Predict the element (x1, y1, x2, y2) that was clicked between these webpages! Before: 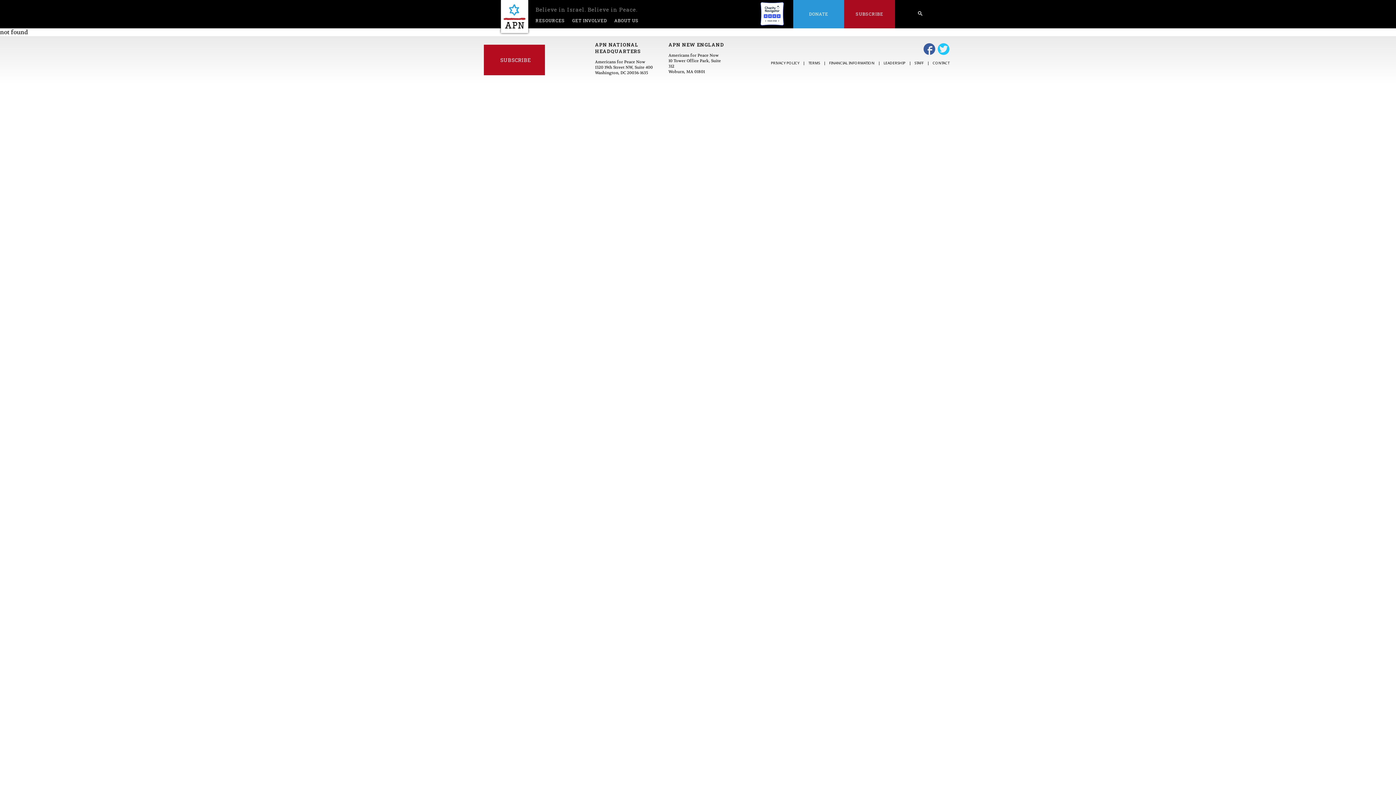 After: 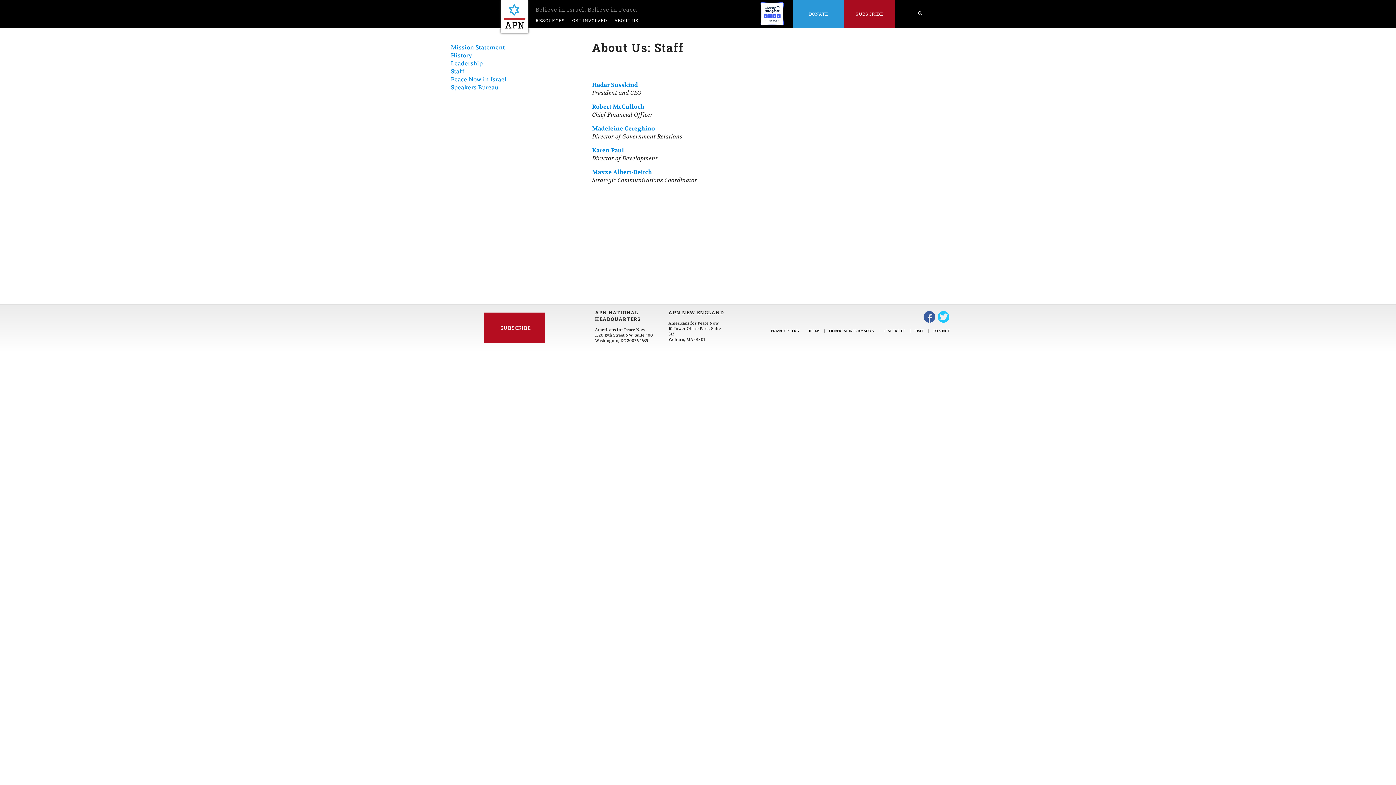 Action: bbox: (909, 60, 927, 65) label: STAFF